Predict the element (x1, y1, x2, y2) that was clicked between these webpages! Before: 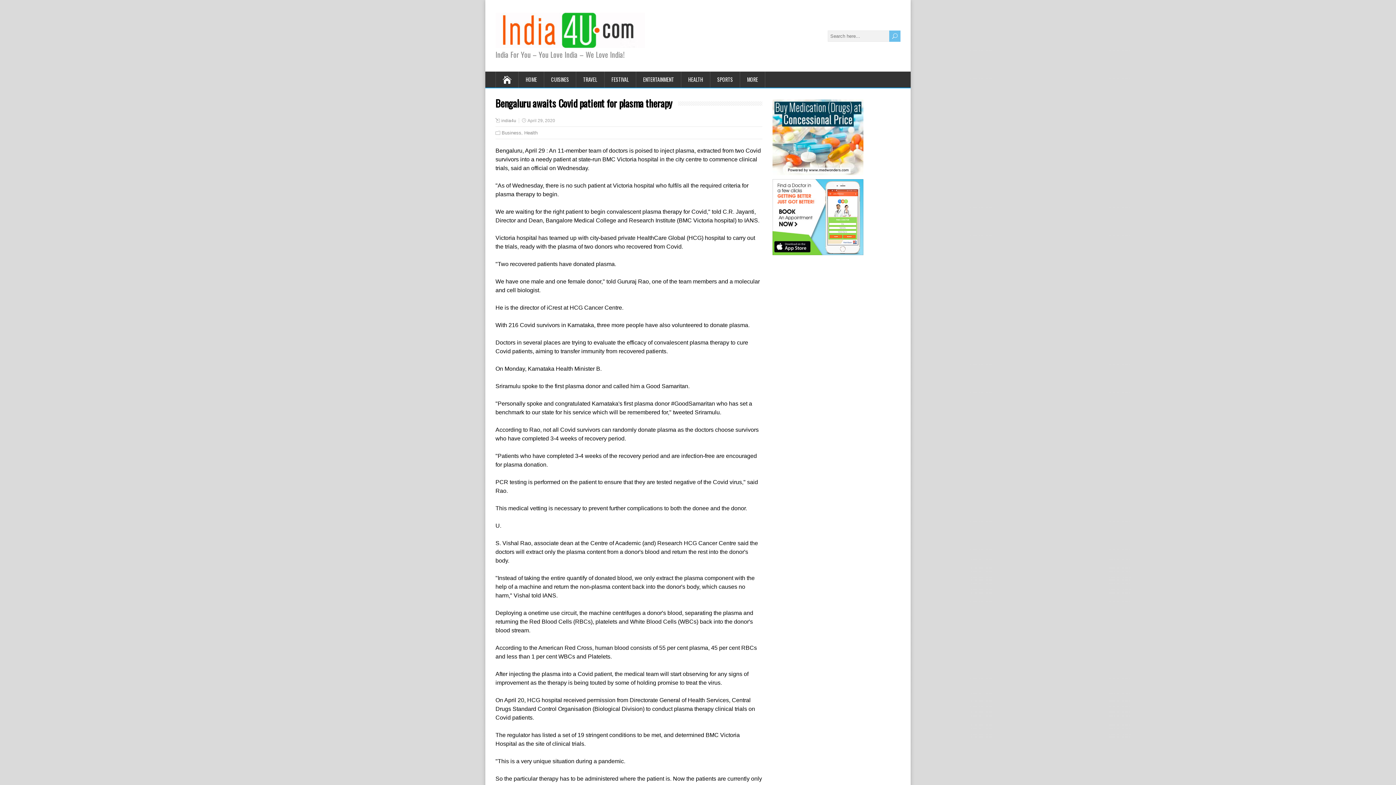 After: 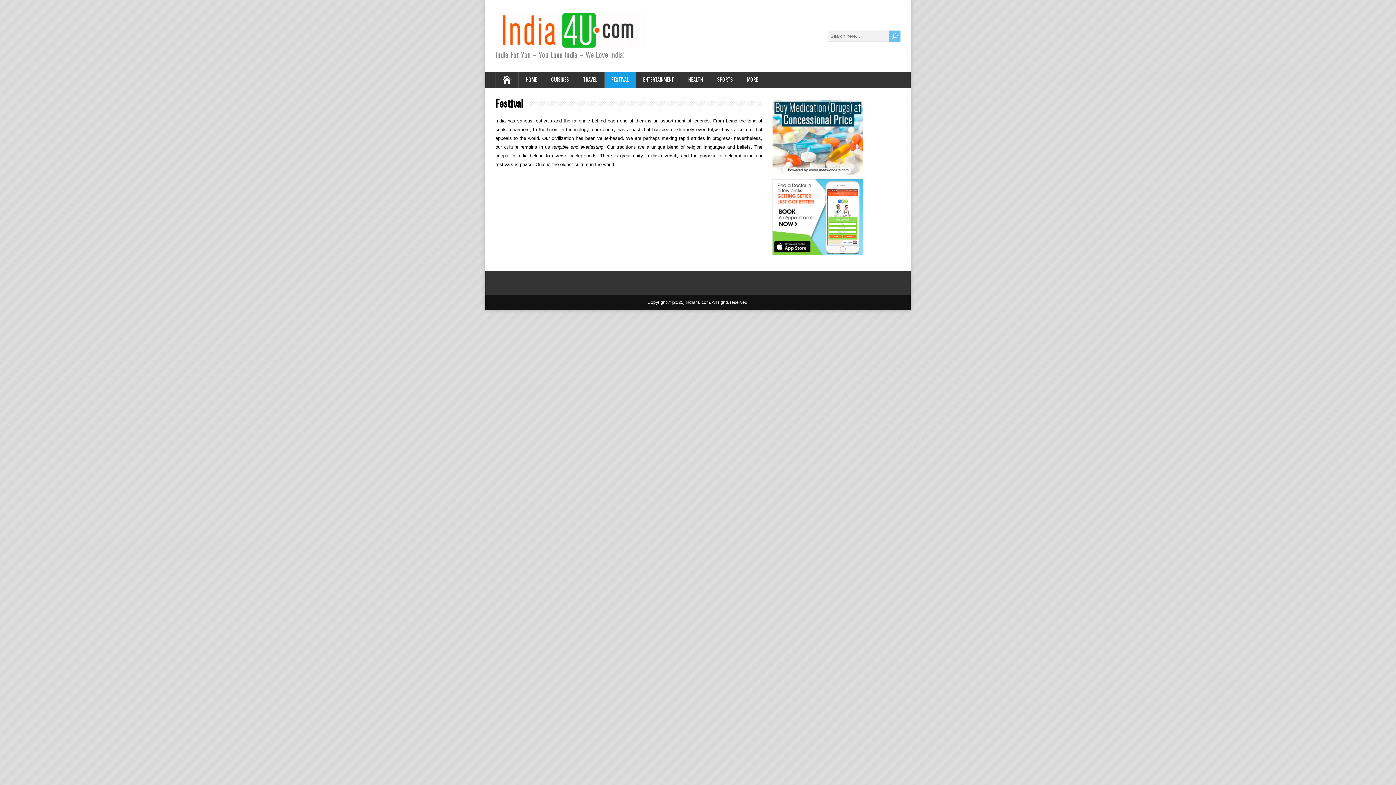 Action: label: FESTIVAL bbox: (604, 71, 636, 87)